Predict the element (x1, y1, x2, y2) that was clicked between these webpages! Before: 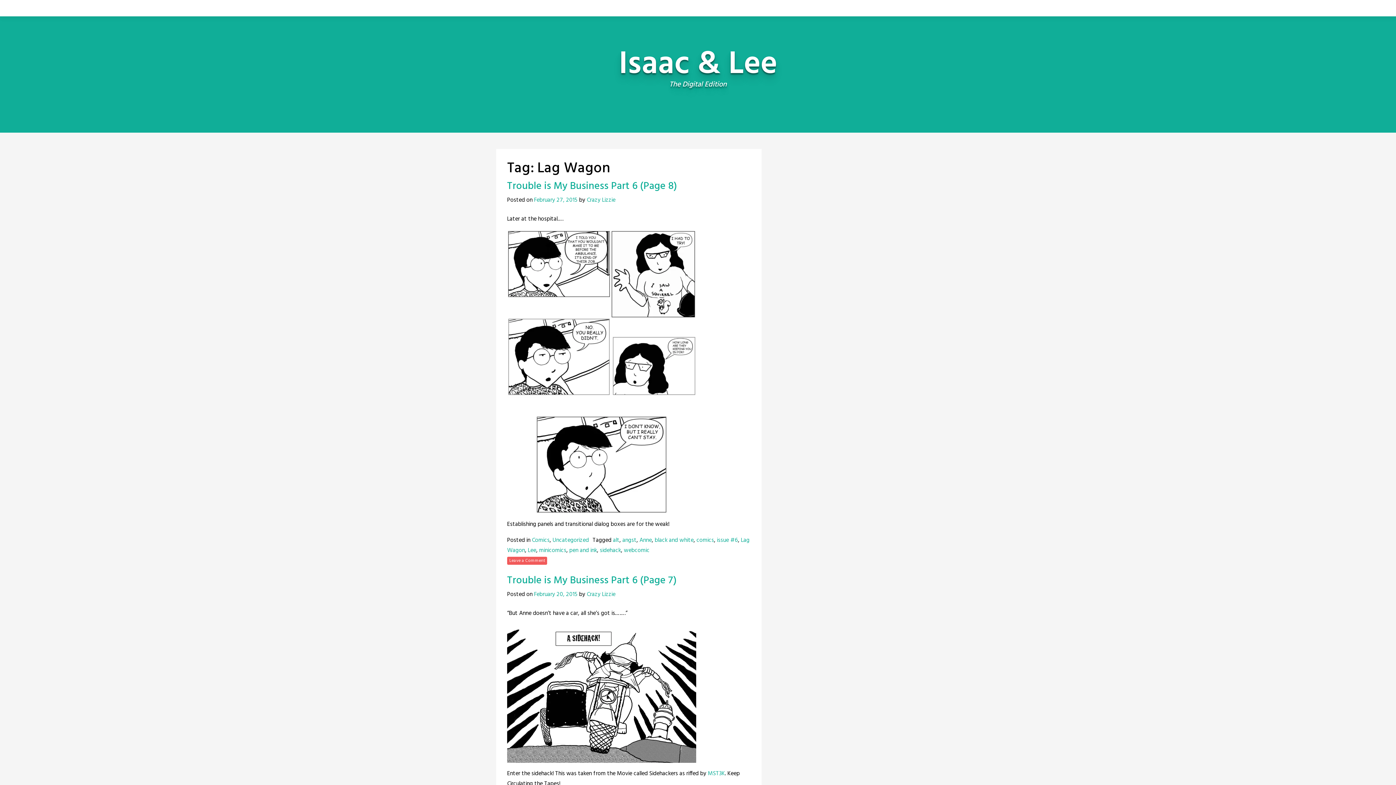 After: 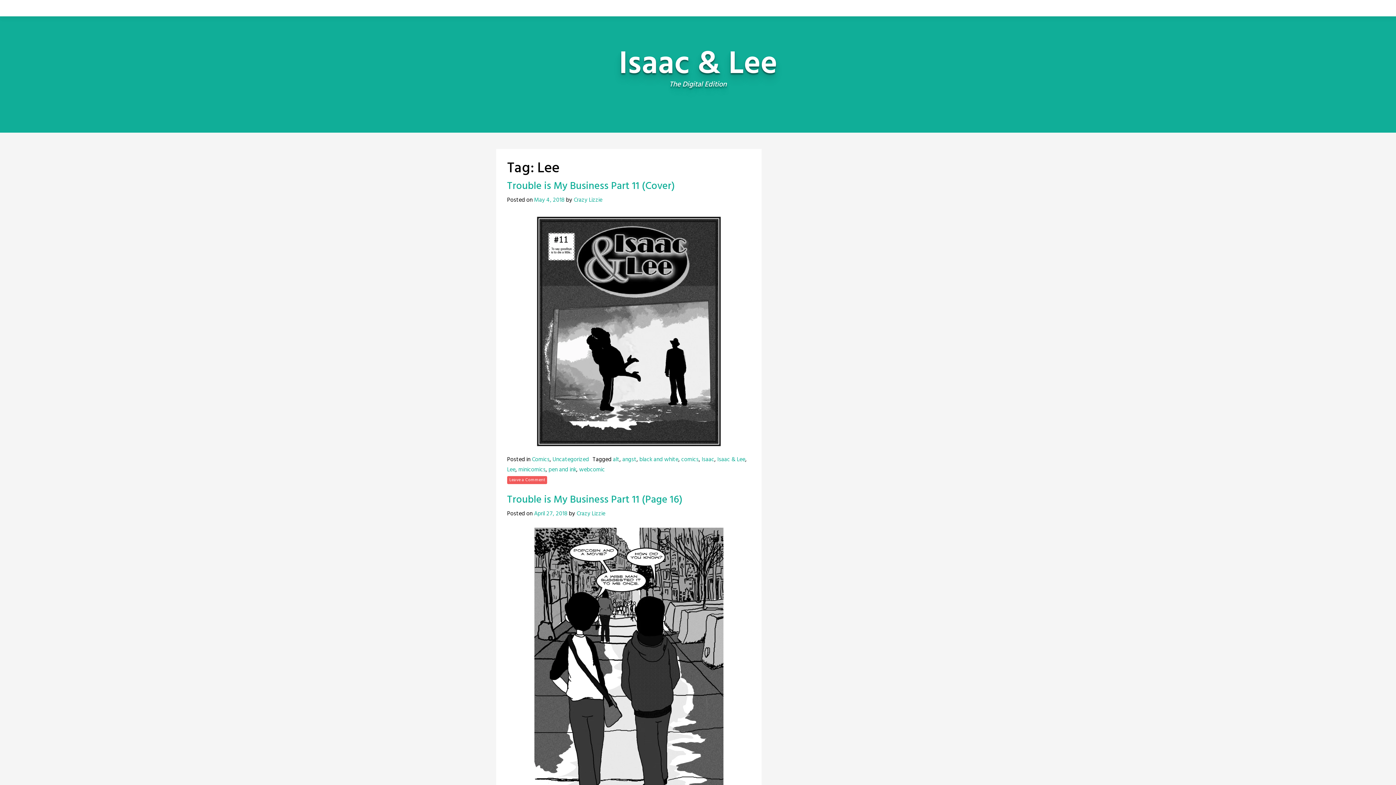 Action: label: Lee bbox: (528, 546, 536, 555)